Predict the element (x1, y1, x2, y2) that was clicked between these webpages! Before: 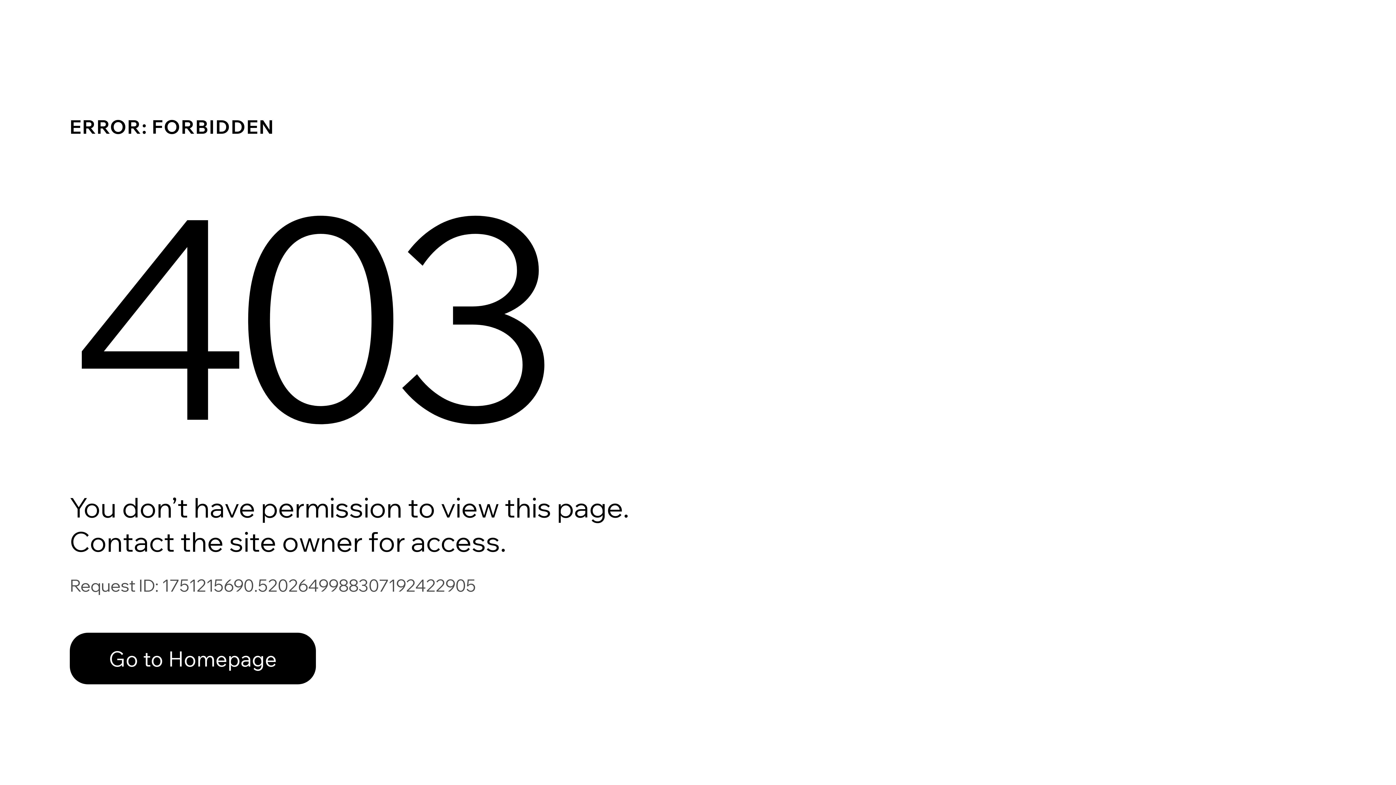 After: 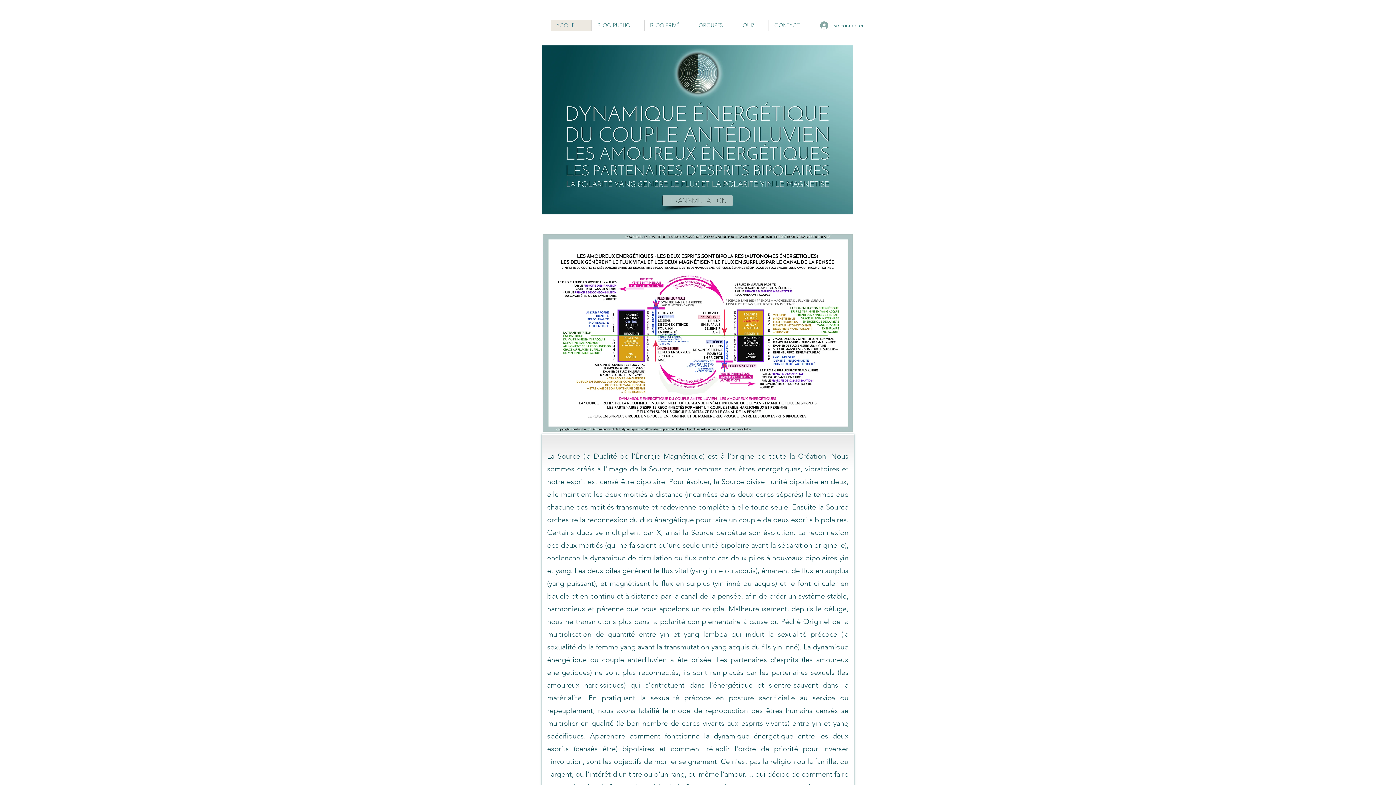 Action: label: Go to Homepage bbox: (69, 617, 768, 694)